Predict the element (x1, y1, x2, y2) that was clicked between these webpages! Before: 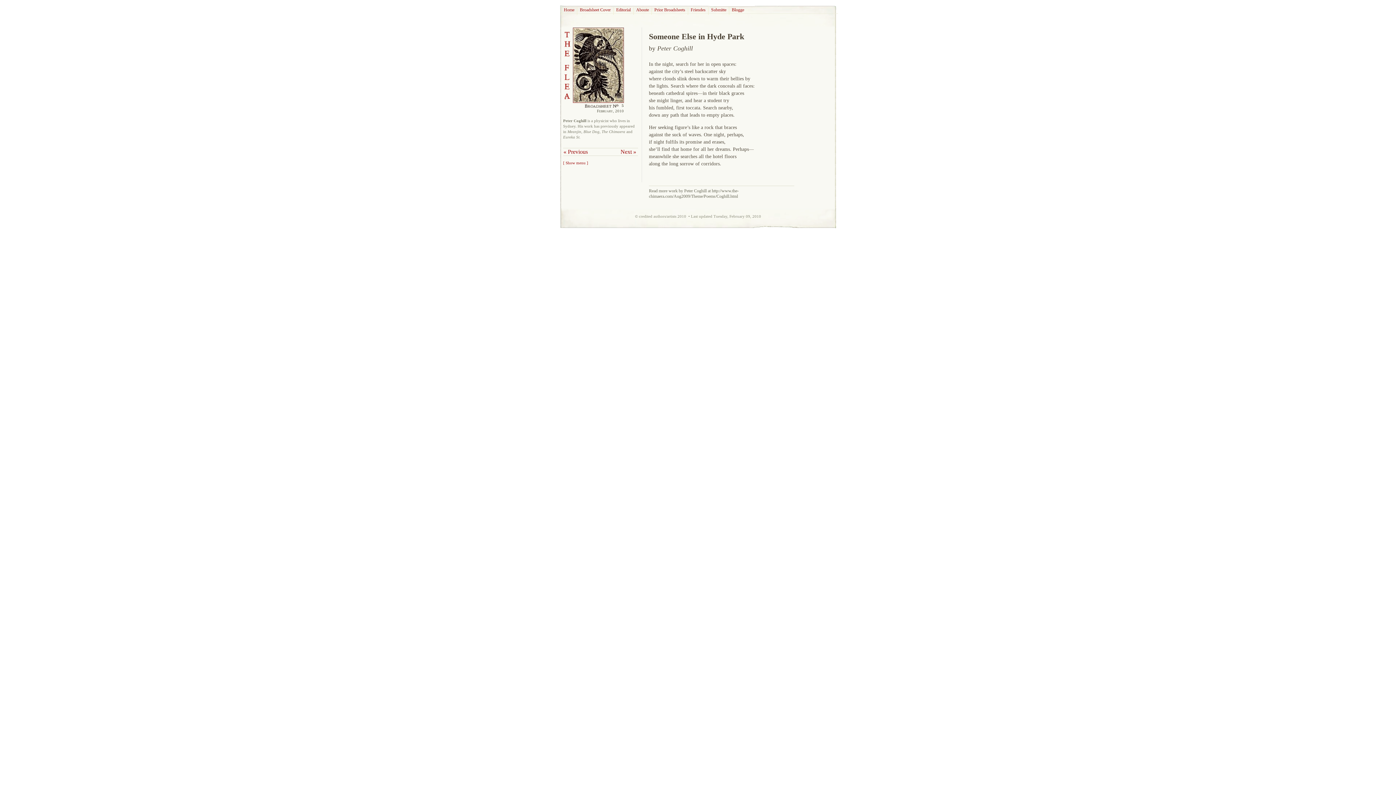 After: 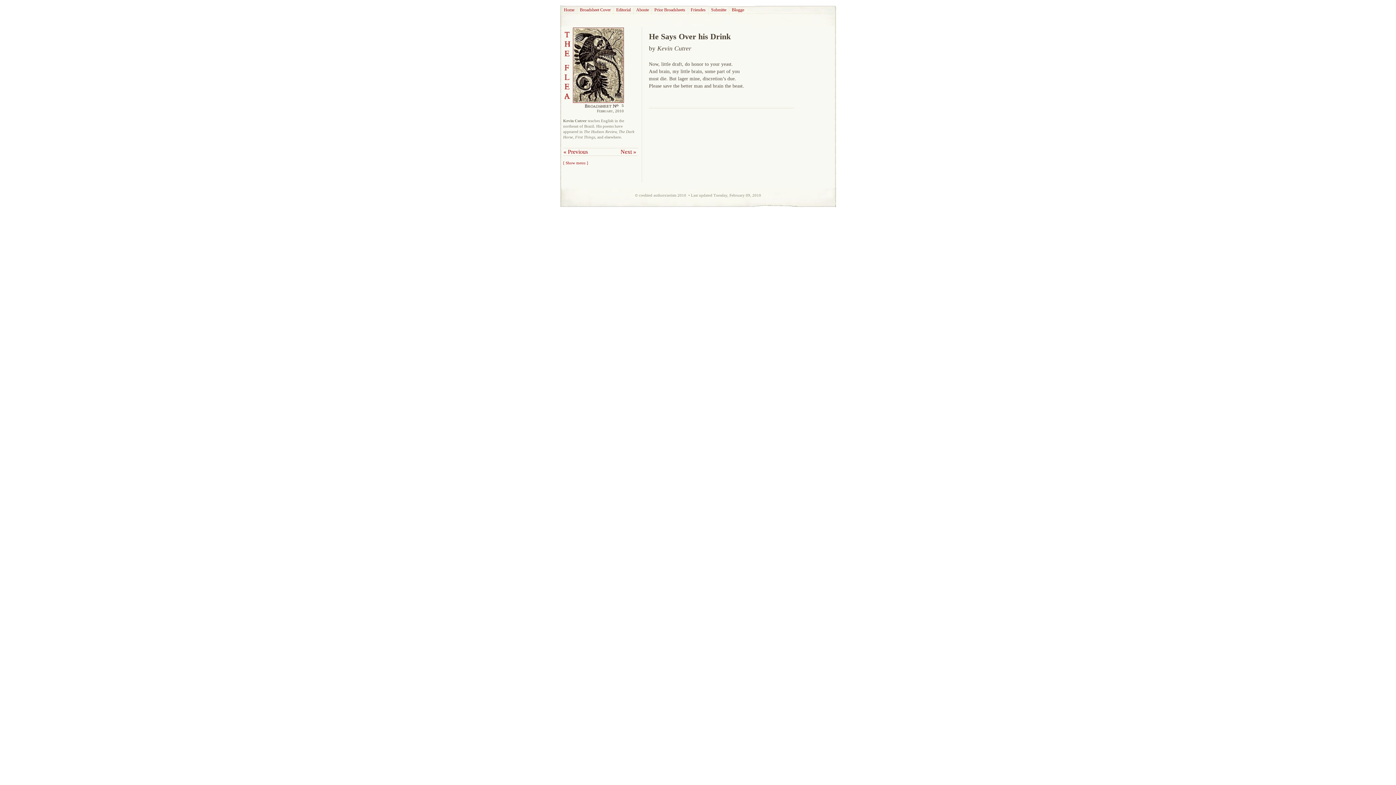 Action: bbox: (563, 148, 588, 154) label: « Previous